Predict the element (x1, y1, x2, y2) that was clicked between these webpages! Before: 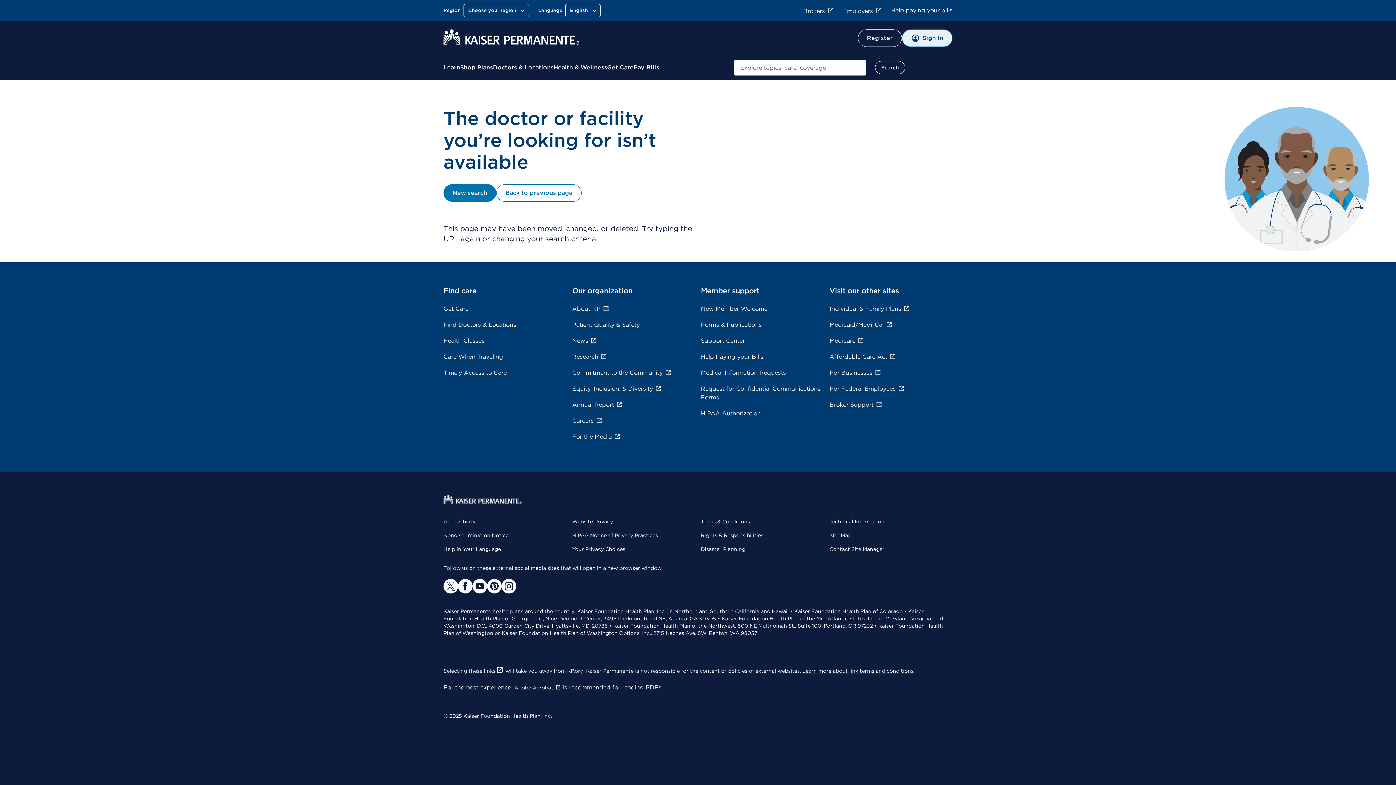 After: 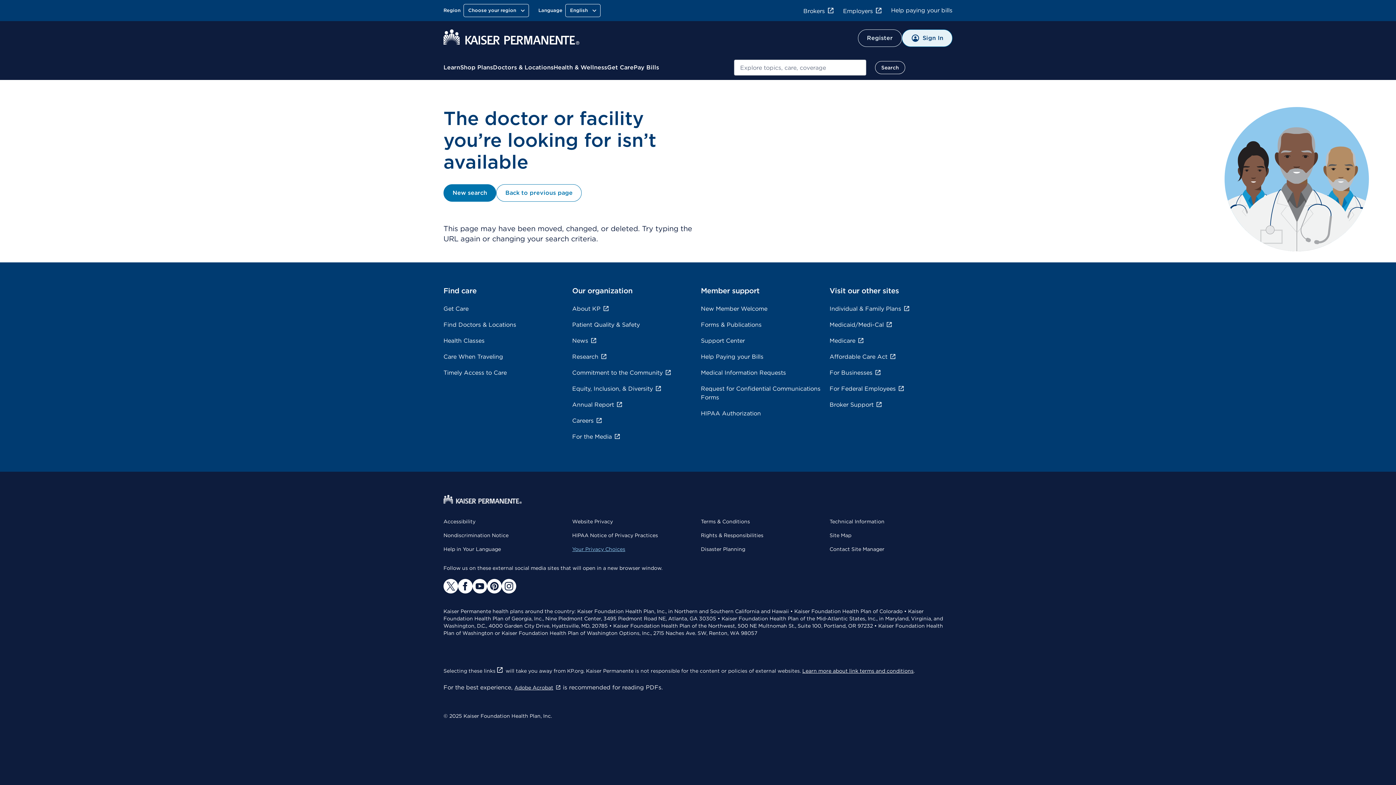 Action: label: Your Privacy Choices bbox: (572, 546, 625, 552)